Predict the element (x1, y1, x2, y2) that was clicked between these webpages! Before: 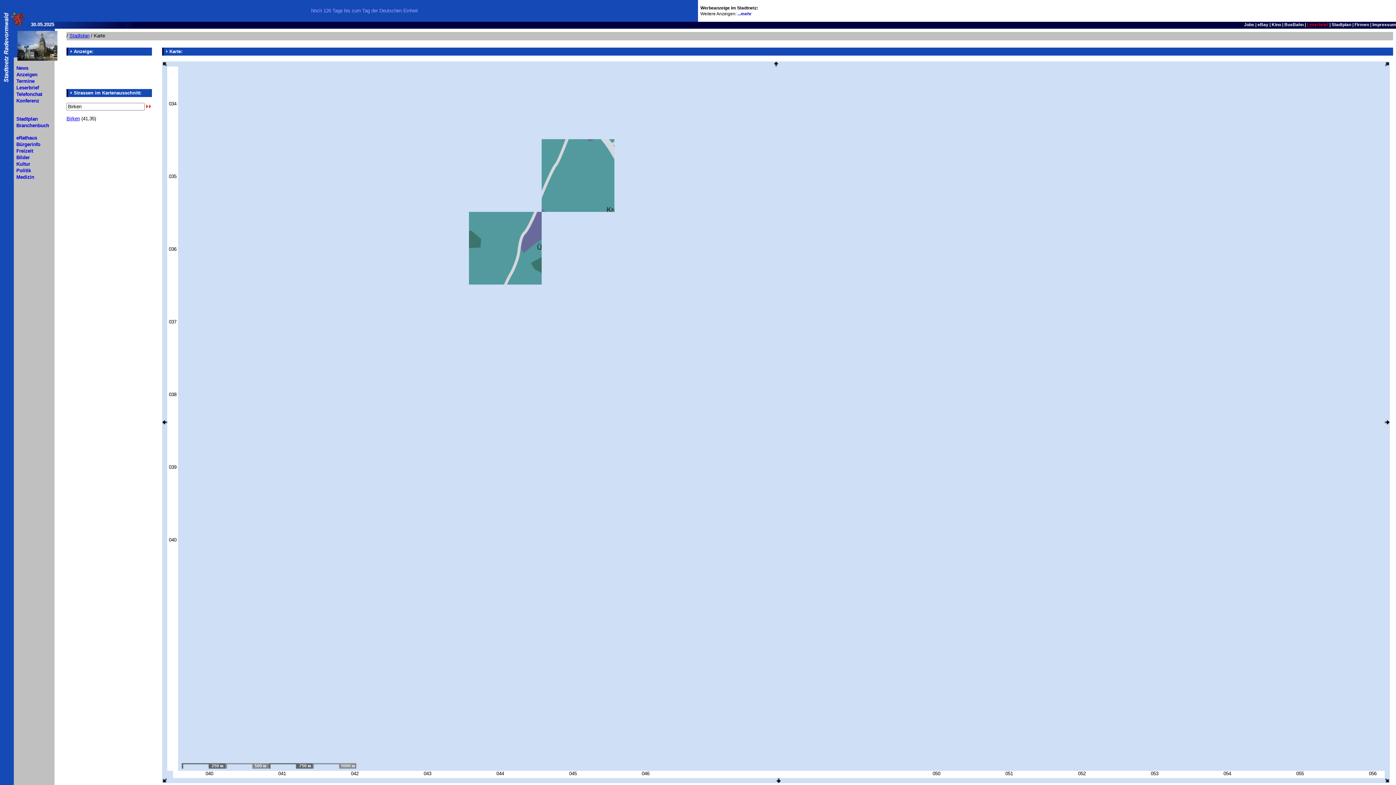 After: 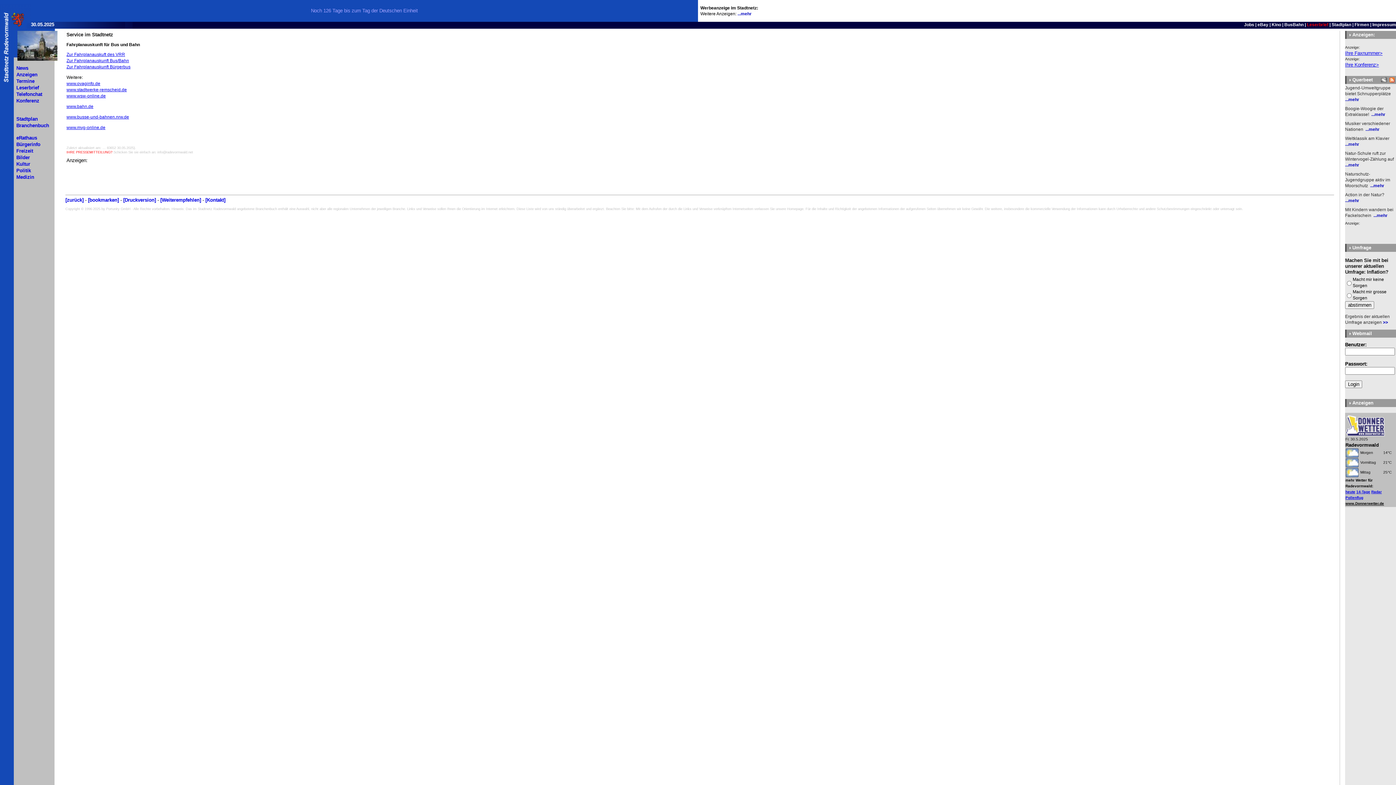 Action: label: BusBahn bbox: (1284, 22, 1304, 27)